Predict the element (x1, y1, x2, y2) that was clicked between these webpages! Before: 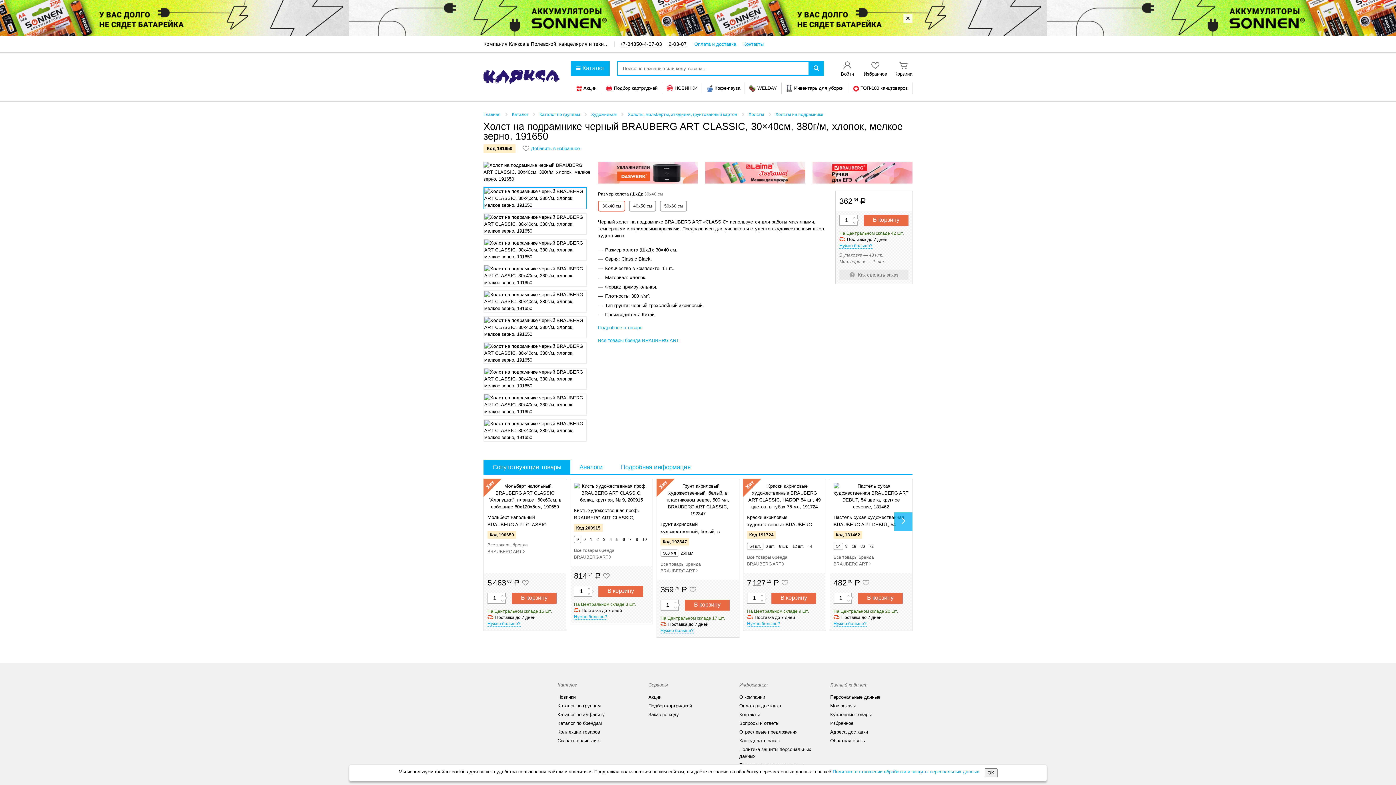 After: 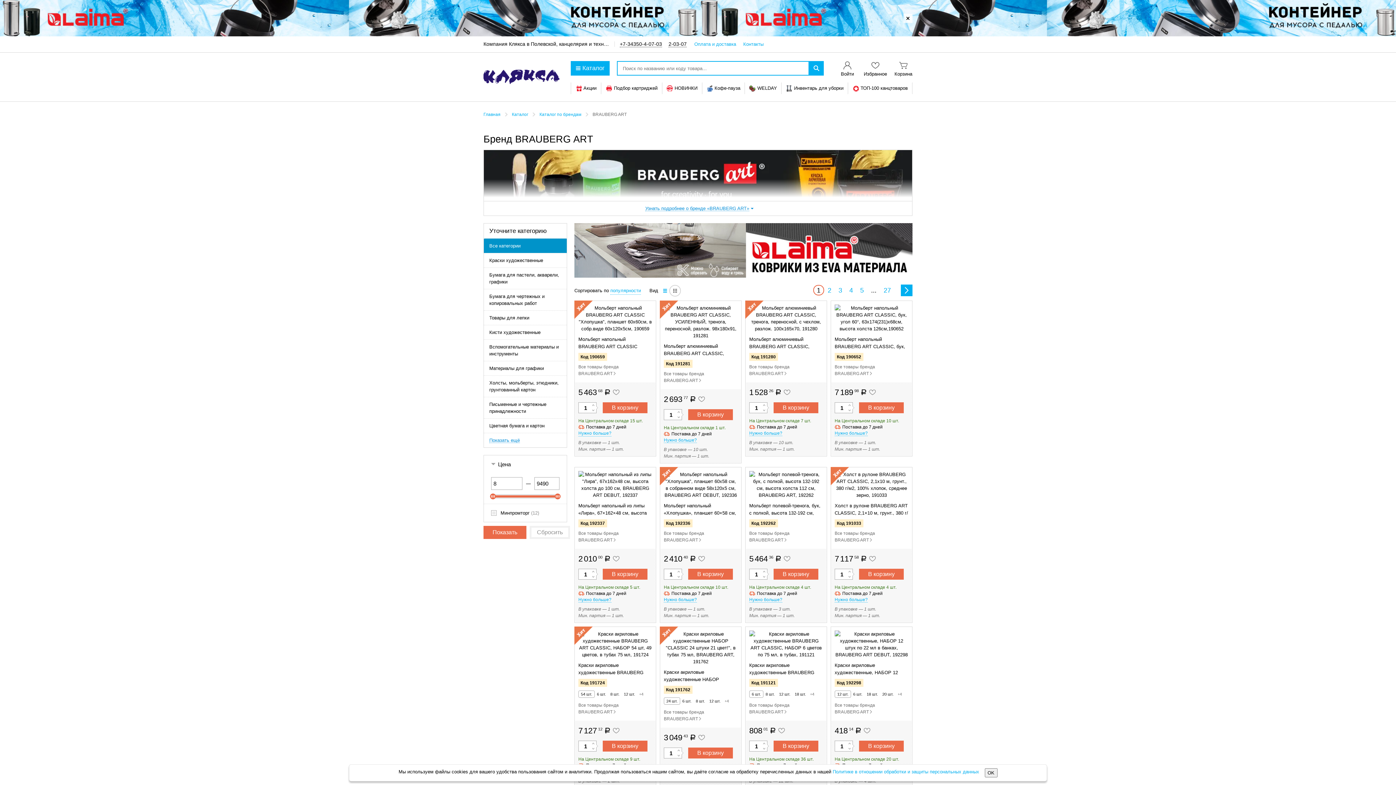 Action: bbox: (660, 560, 701, 574) label: Все товары бренда BRAUBERG ART 